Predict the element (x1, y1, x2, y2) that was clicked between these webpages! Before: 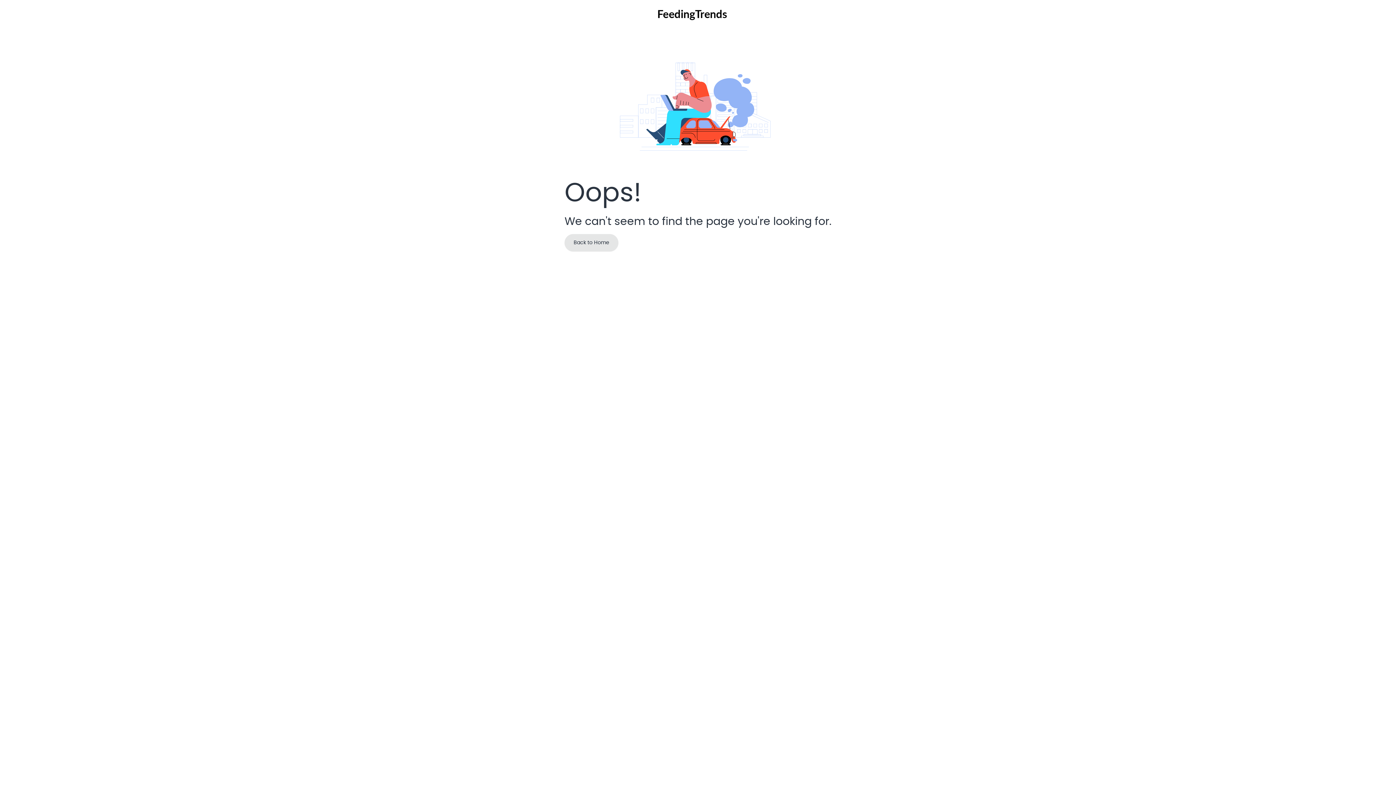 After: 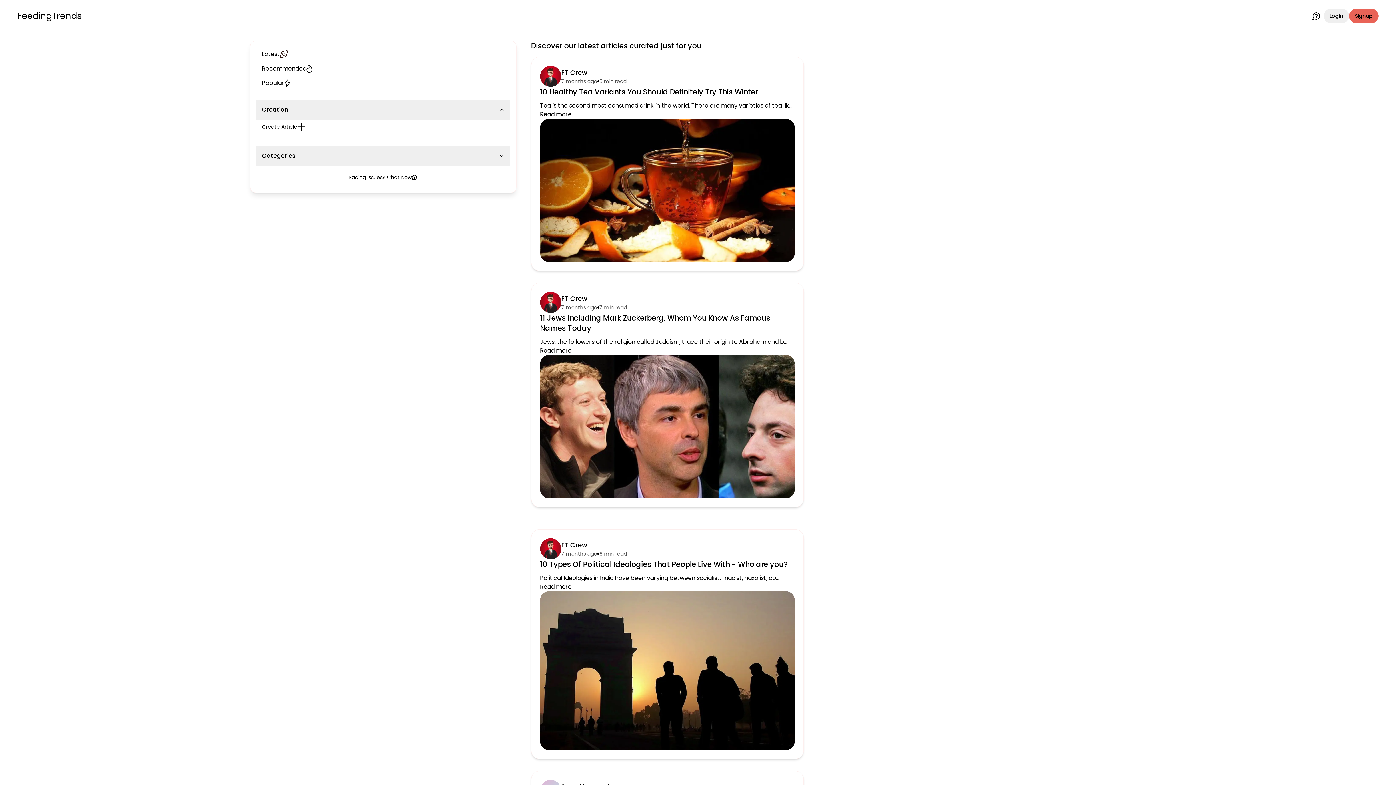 Action: bbox: (564, 234, 618, 251) label: Back to Home